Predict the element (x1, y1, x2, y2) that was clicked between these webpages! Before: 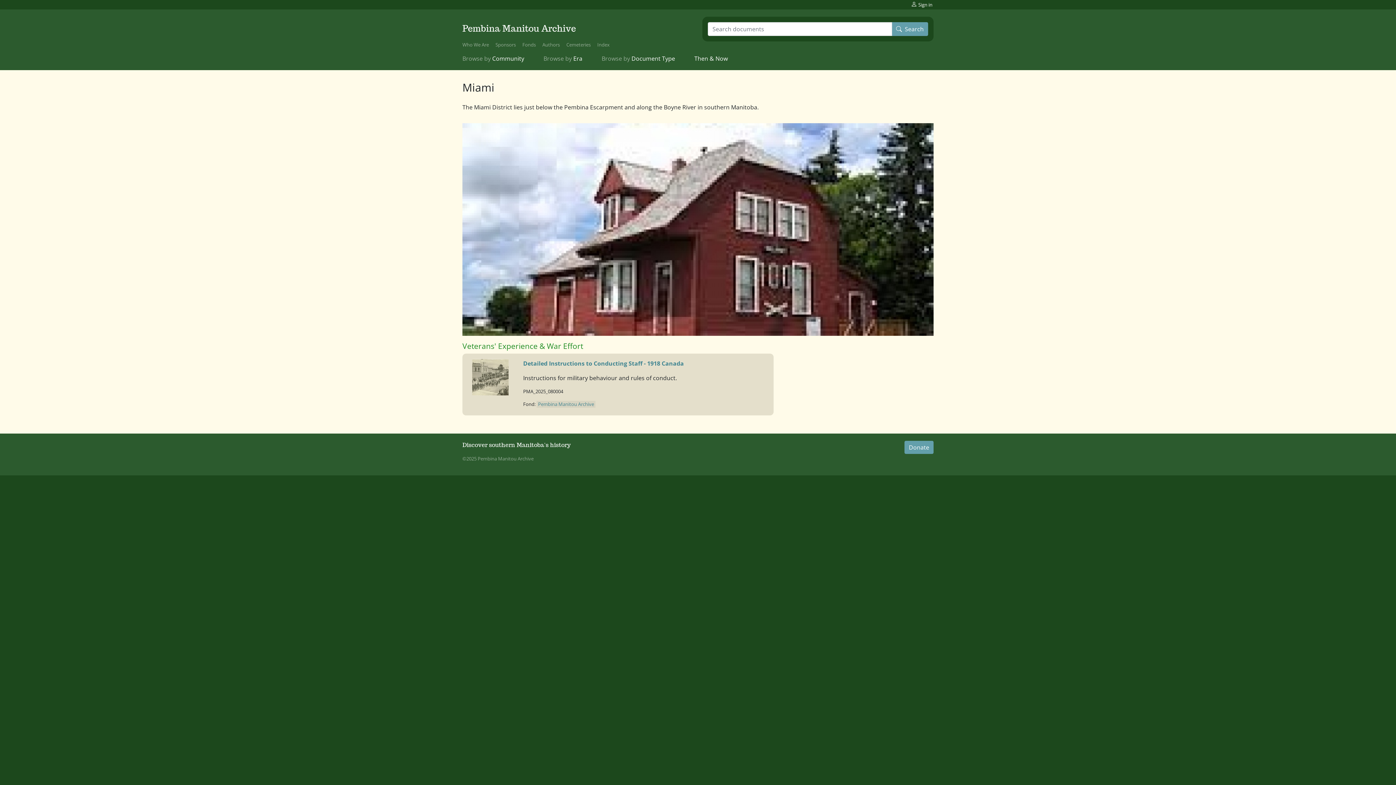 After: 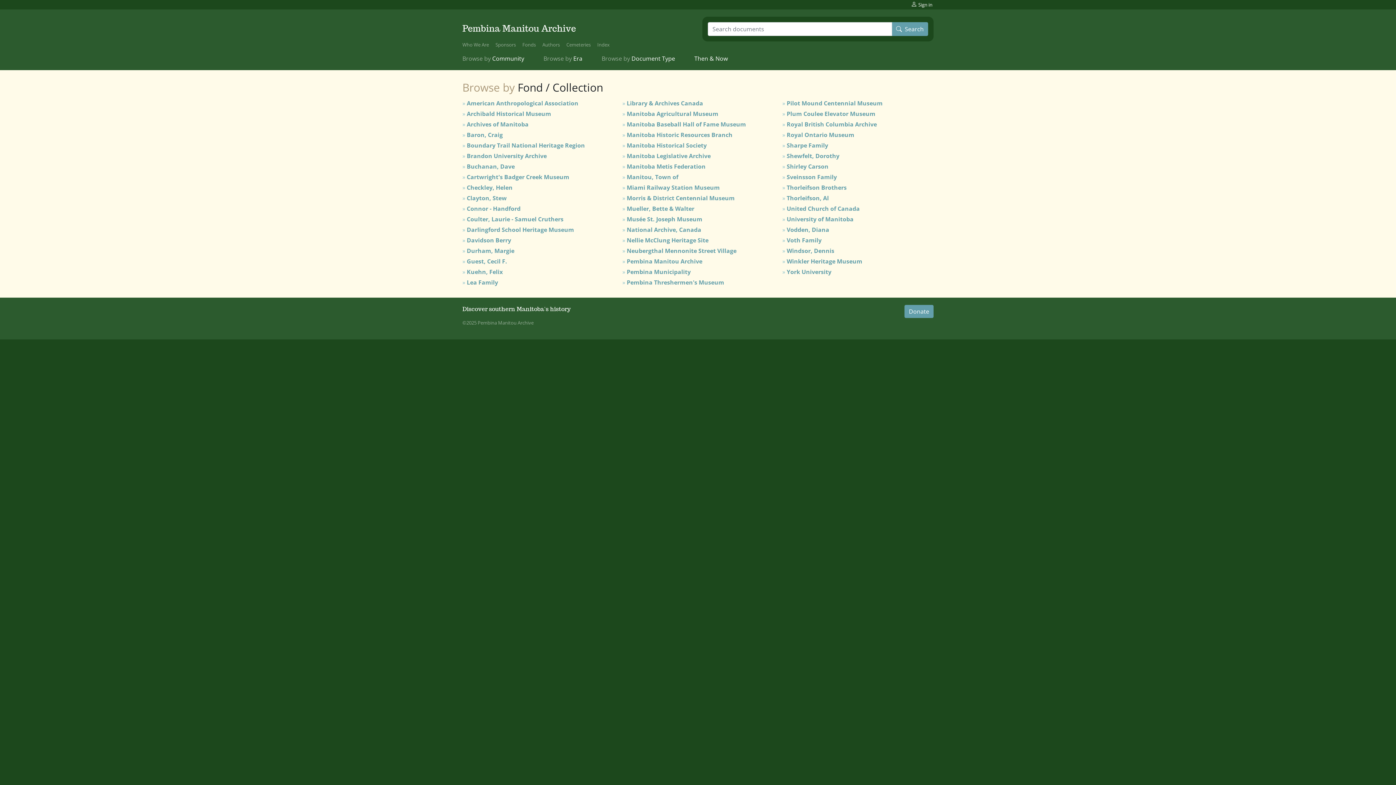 Action: bbox: (522, 41, 536, 48) label: Fonds